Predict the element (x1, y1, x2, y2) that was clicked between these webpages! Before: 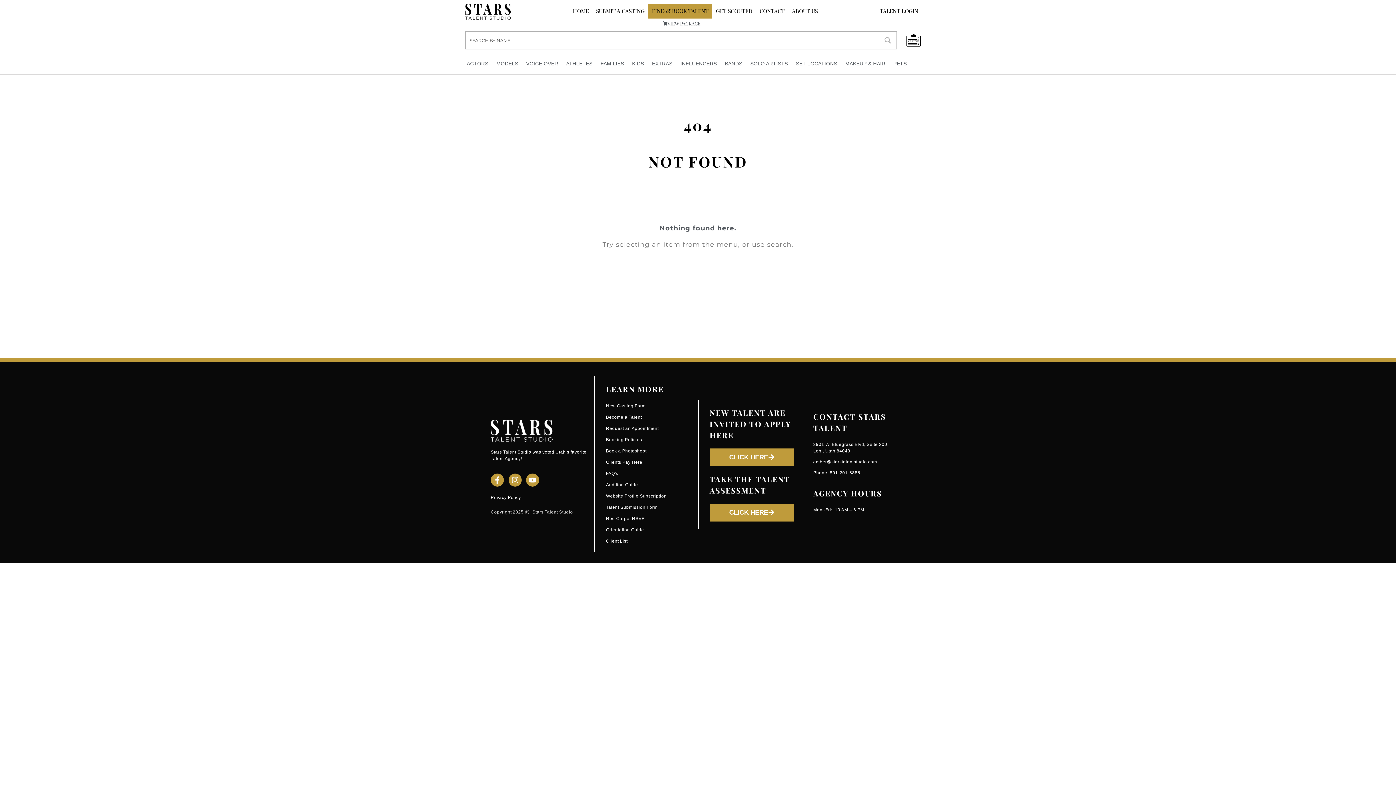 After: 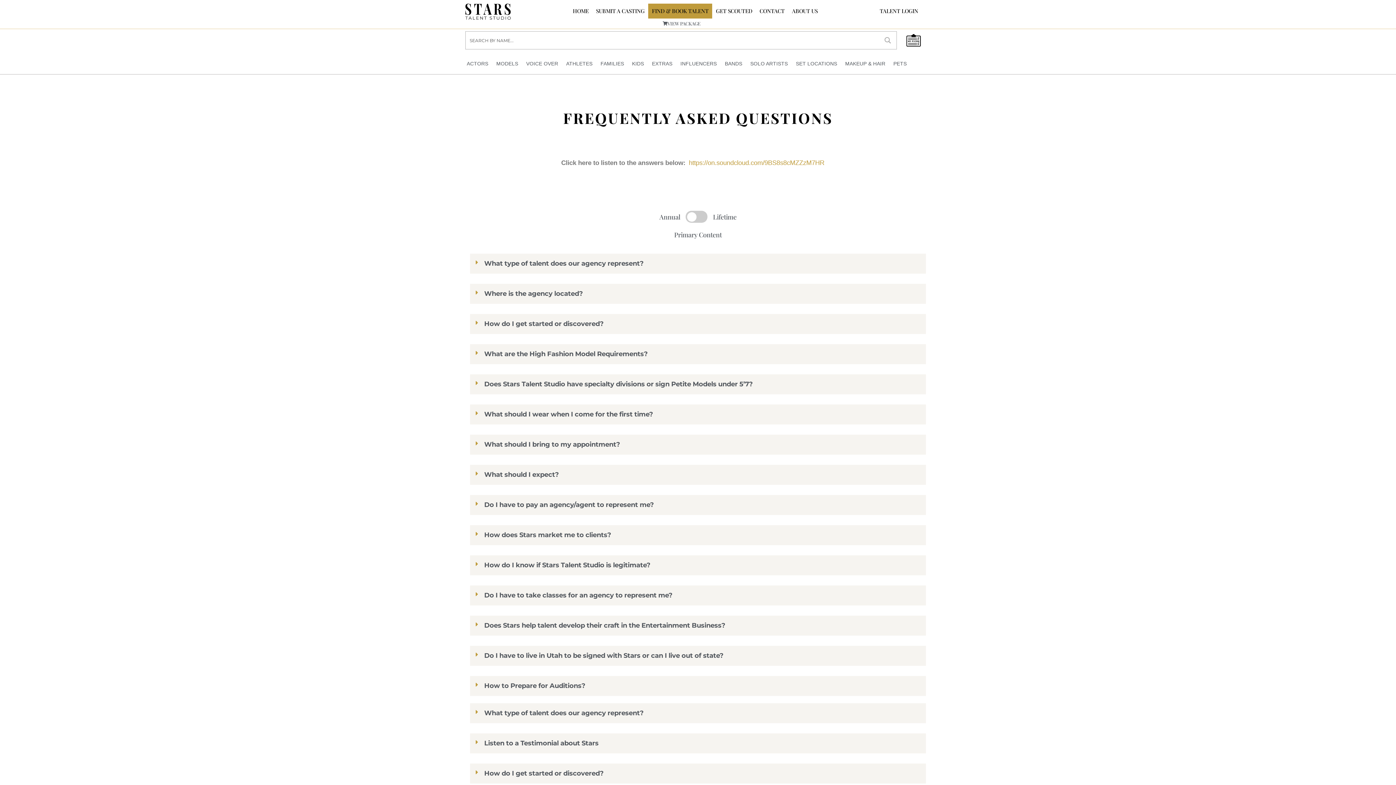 Action: label: FAQ's bbox: (606, 470, 690, 477)